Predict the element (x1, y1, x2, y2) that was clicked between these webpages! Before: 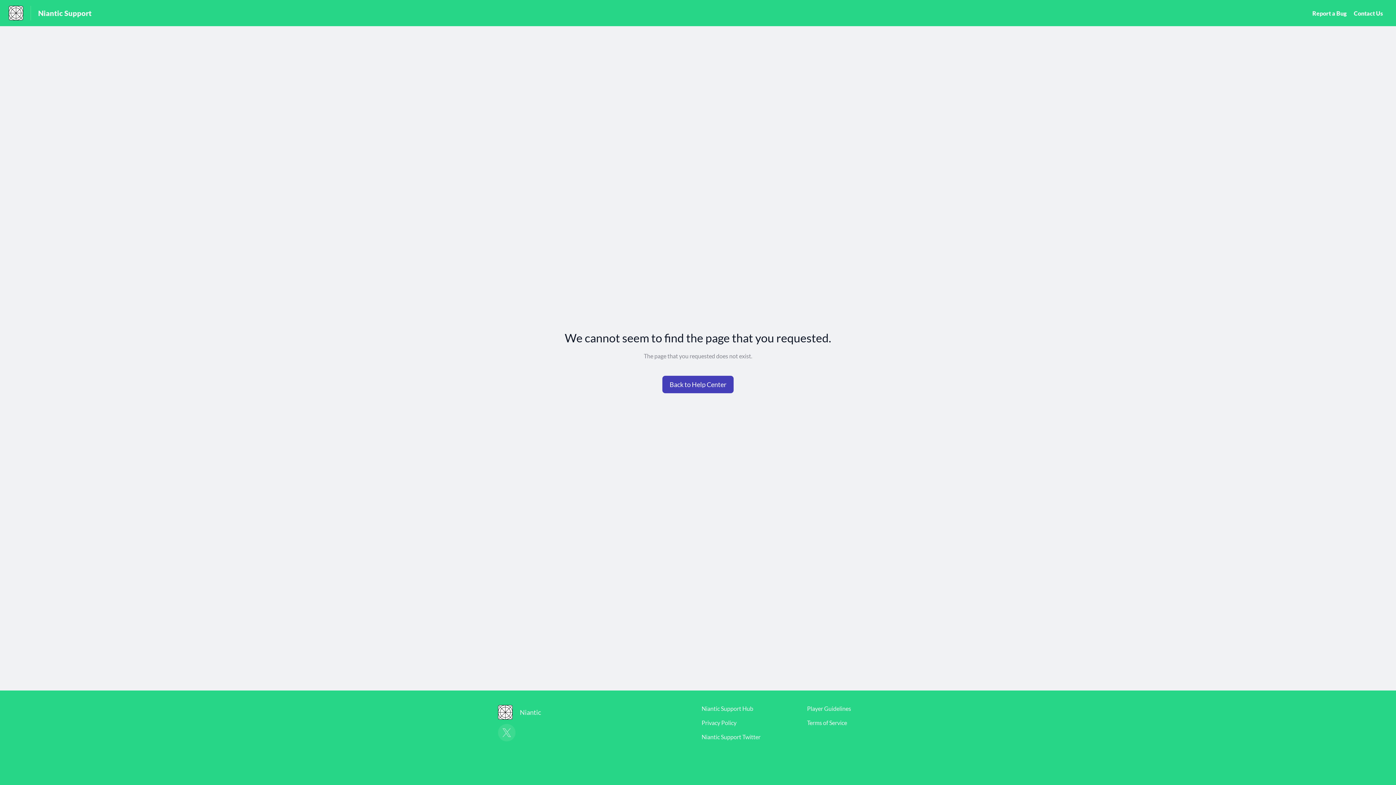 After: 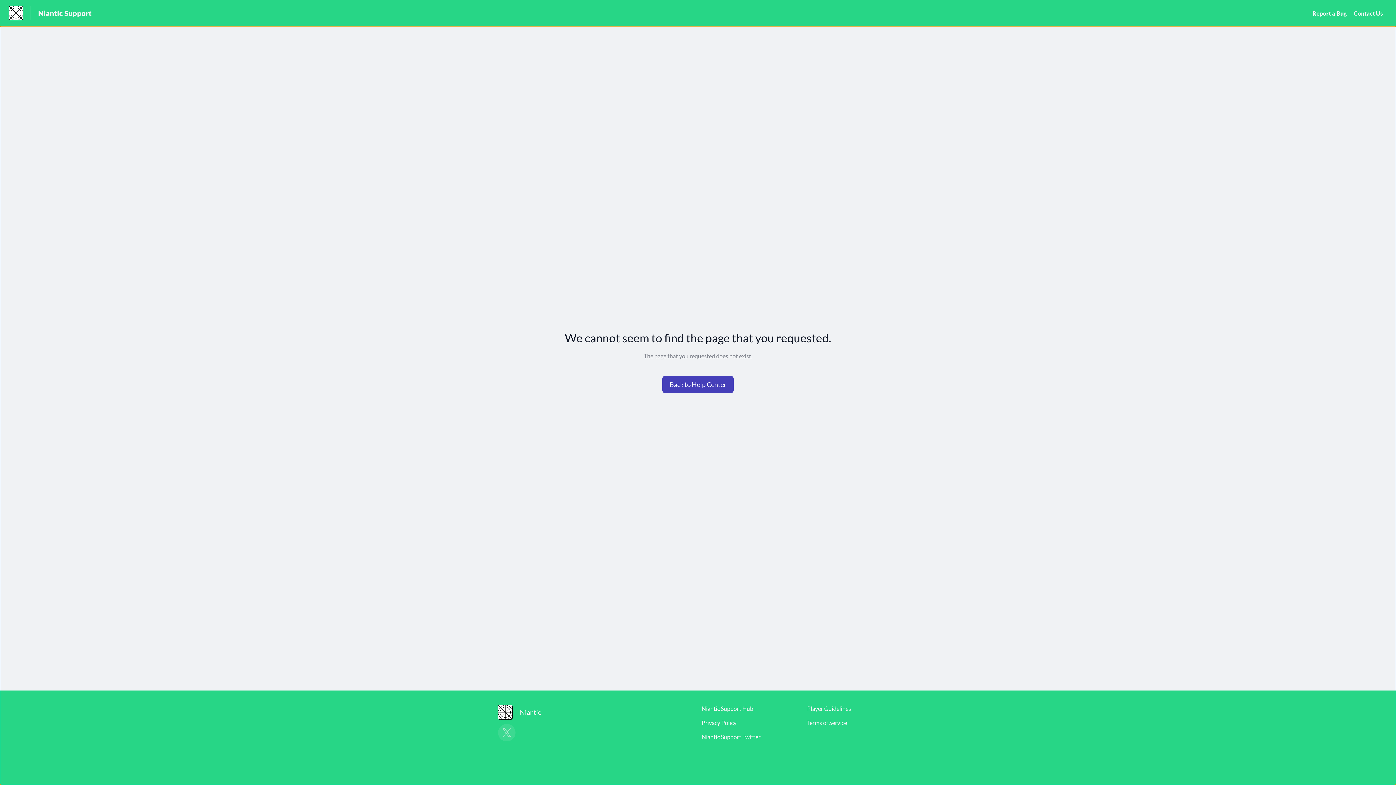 Action: label: Niantic bbox: (498, 705, 548, 720)